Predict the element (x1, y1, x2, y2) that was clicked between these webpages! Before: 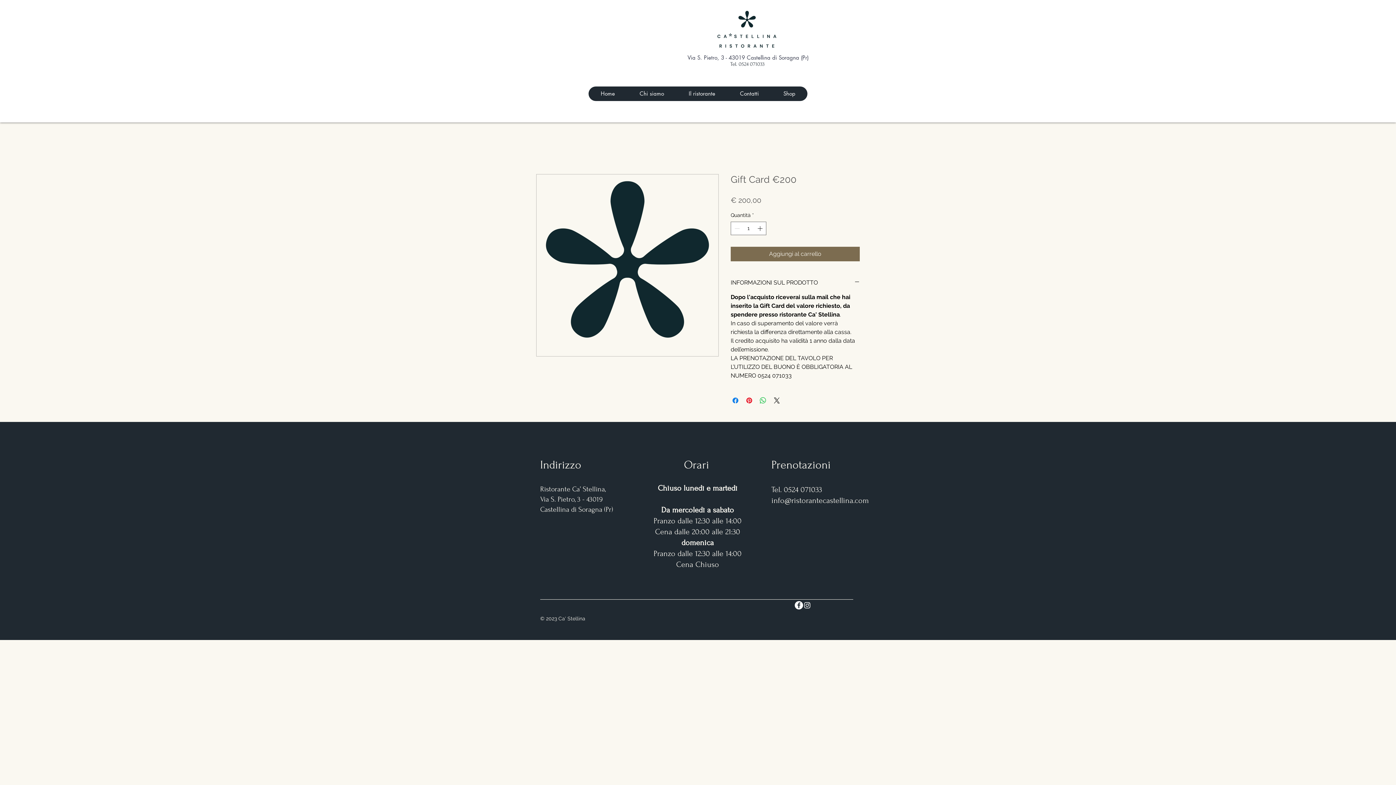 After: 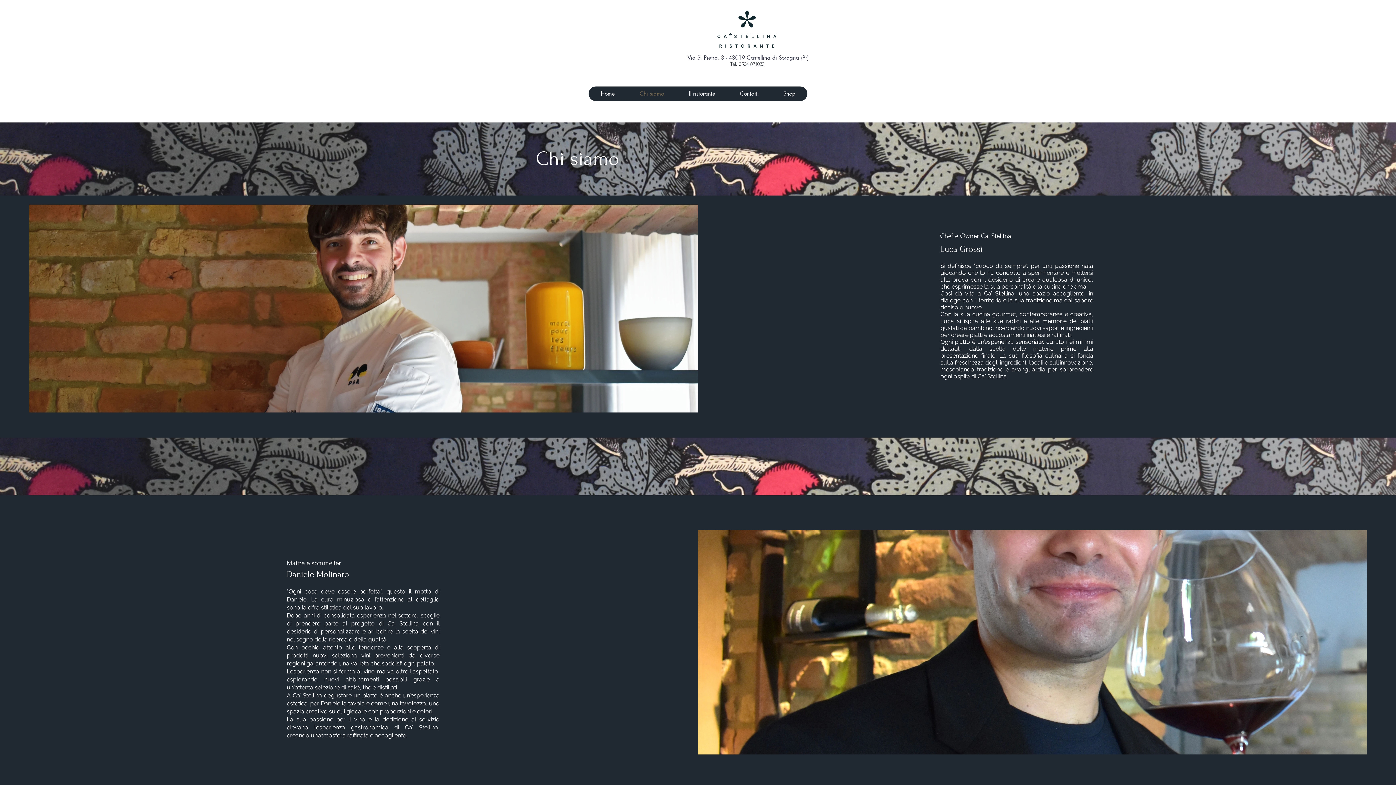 Action: bbox: (627, 86, 676, 101) label: Chi siamo